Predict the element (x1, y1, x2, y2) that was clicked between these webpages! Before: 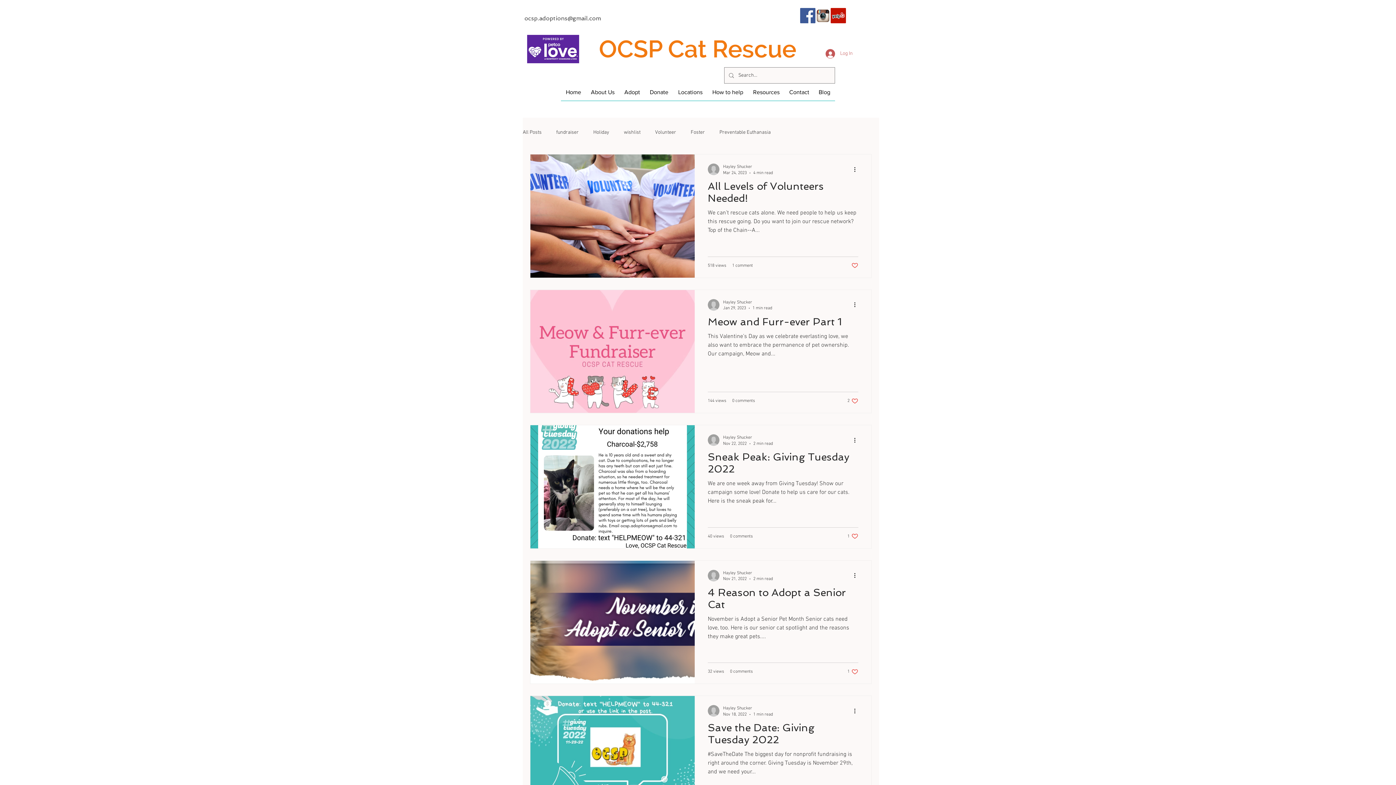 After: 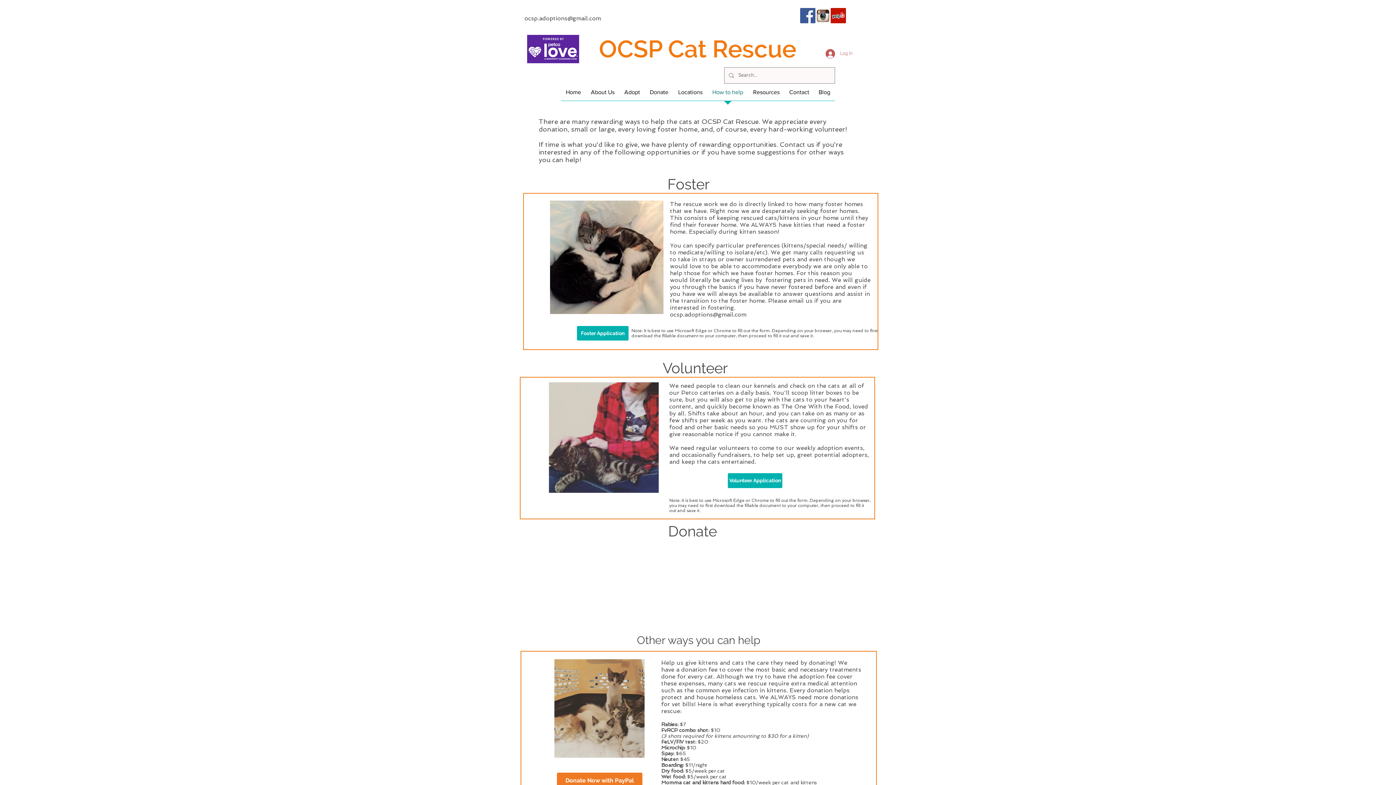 Action: label: How to help bbox: (707, 83, 748, 105)